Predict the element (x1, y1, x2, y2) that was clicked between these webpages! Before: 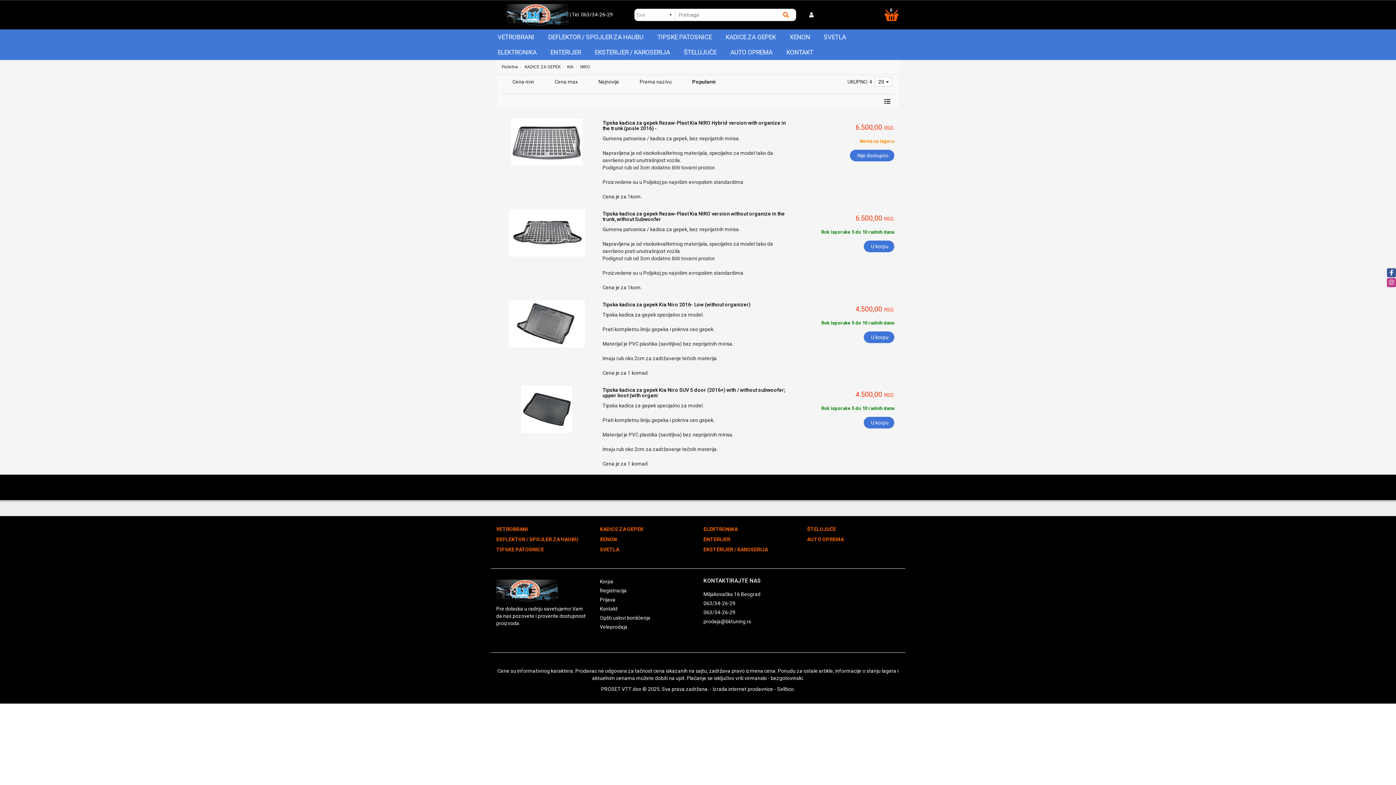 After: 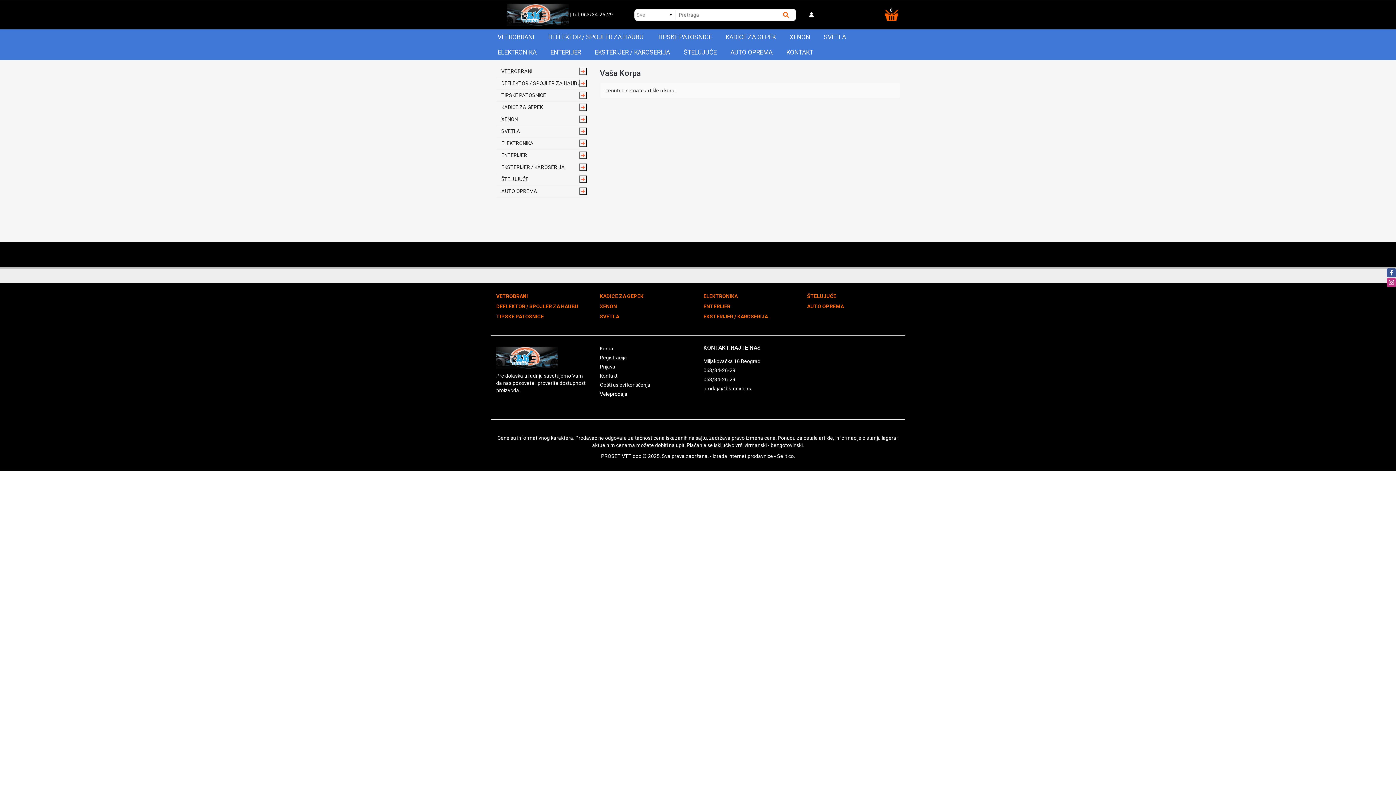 Action: label: Korpa bbox: (600, 578, 613, 585)